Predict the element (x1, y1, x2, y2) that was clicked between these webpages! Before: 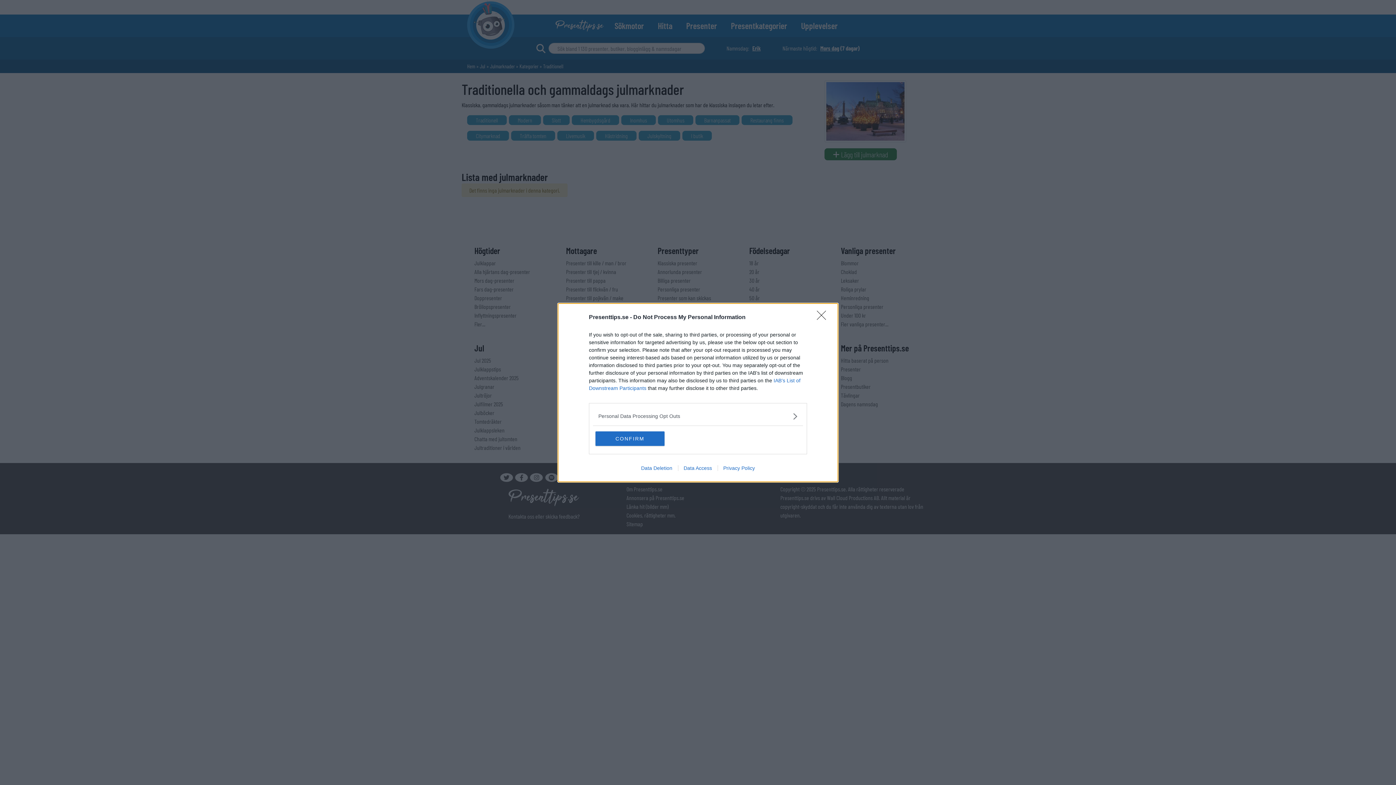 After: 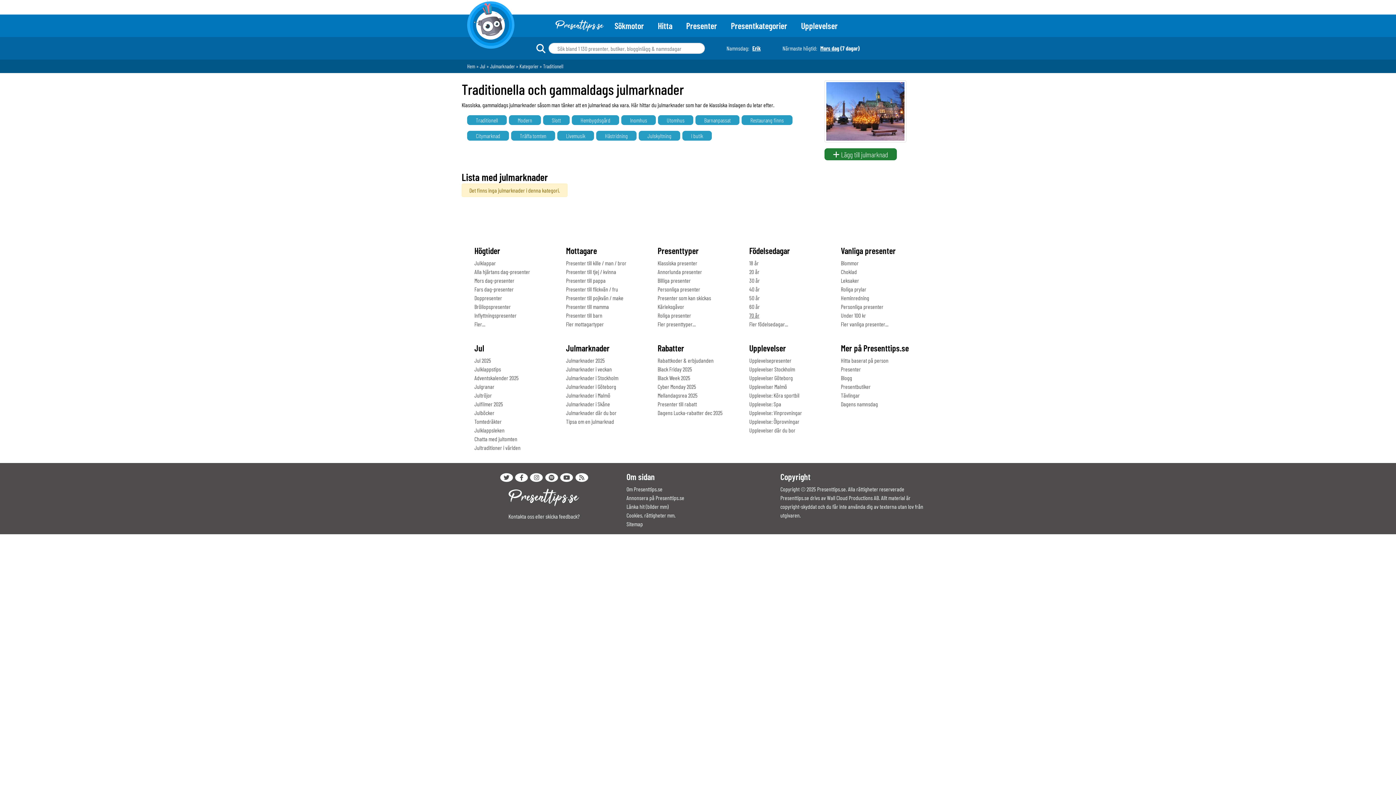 Action: bbox: (817, 310, 830, 324) label: Close